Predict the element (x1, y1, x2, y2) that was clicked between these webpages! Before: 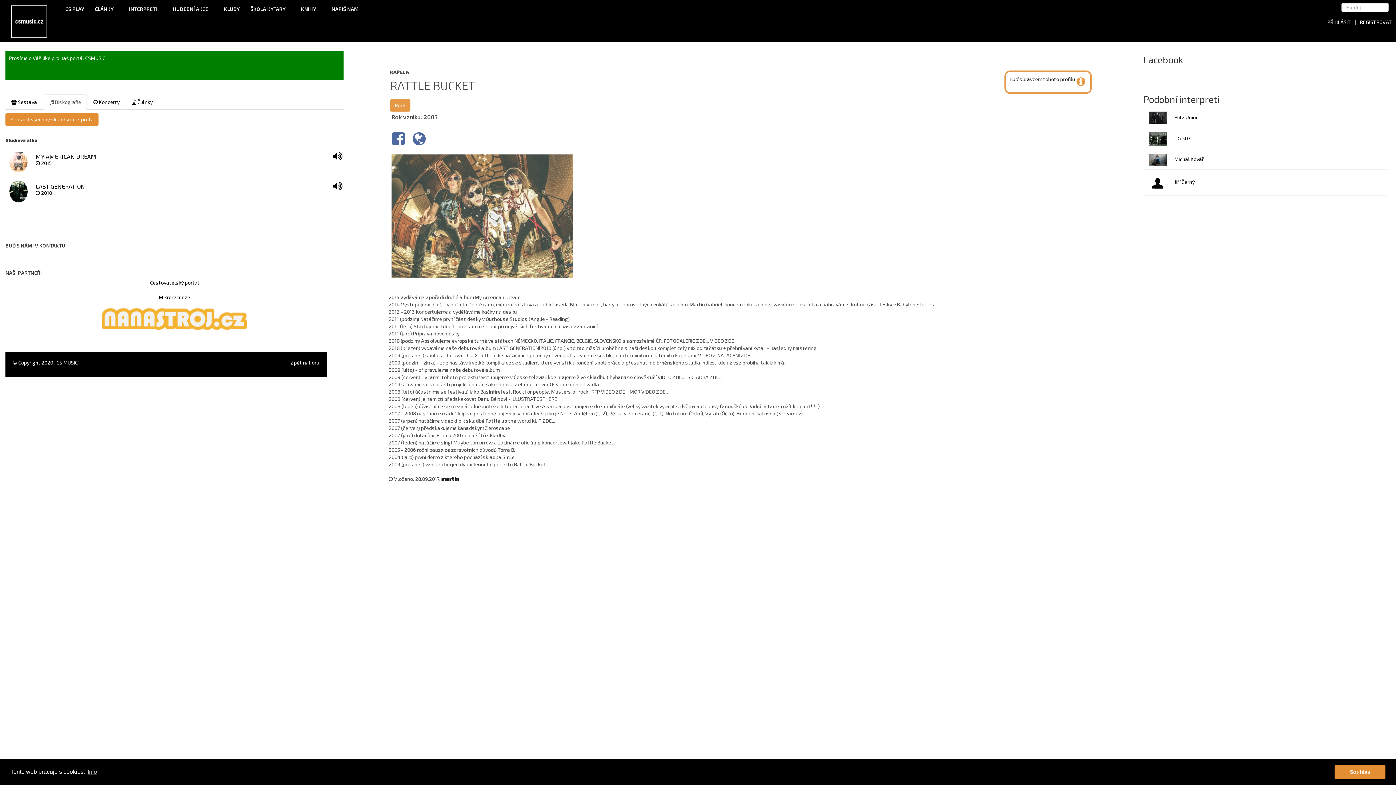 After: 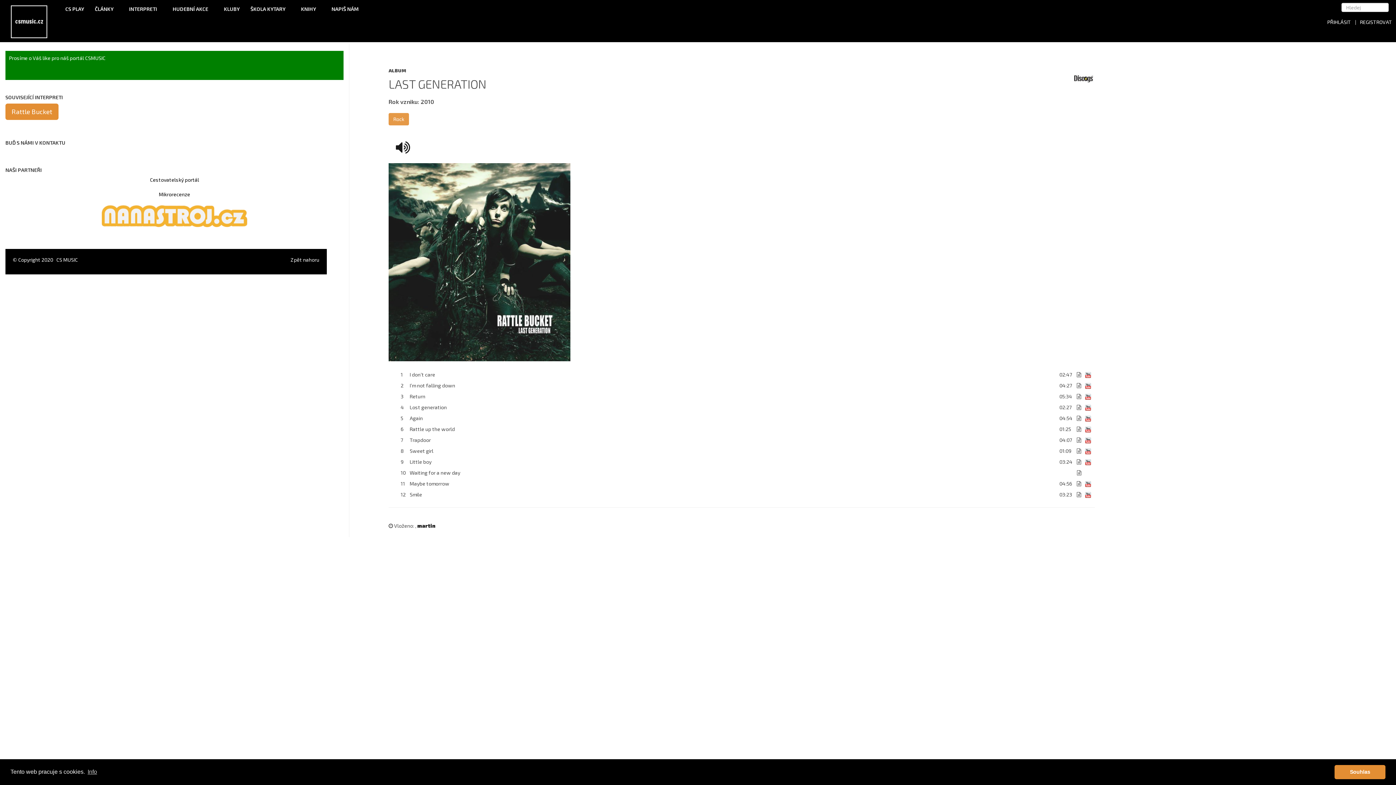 Action: bbox: (35, 177, 332, 205) label: LAST GENERATION
 2010